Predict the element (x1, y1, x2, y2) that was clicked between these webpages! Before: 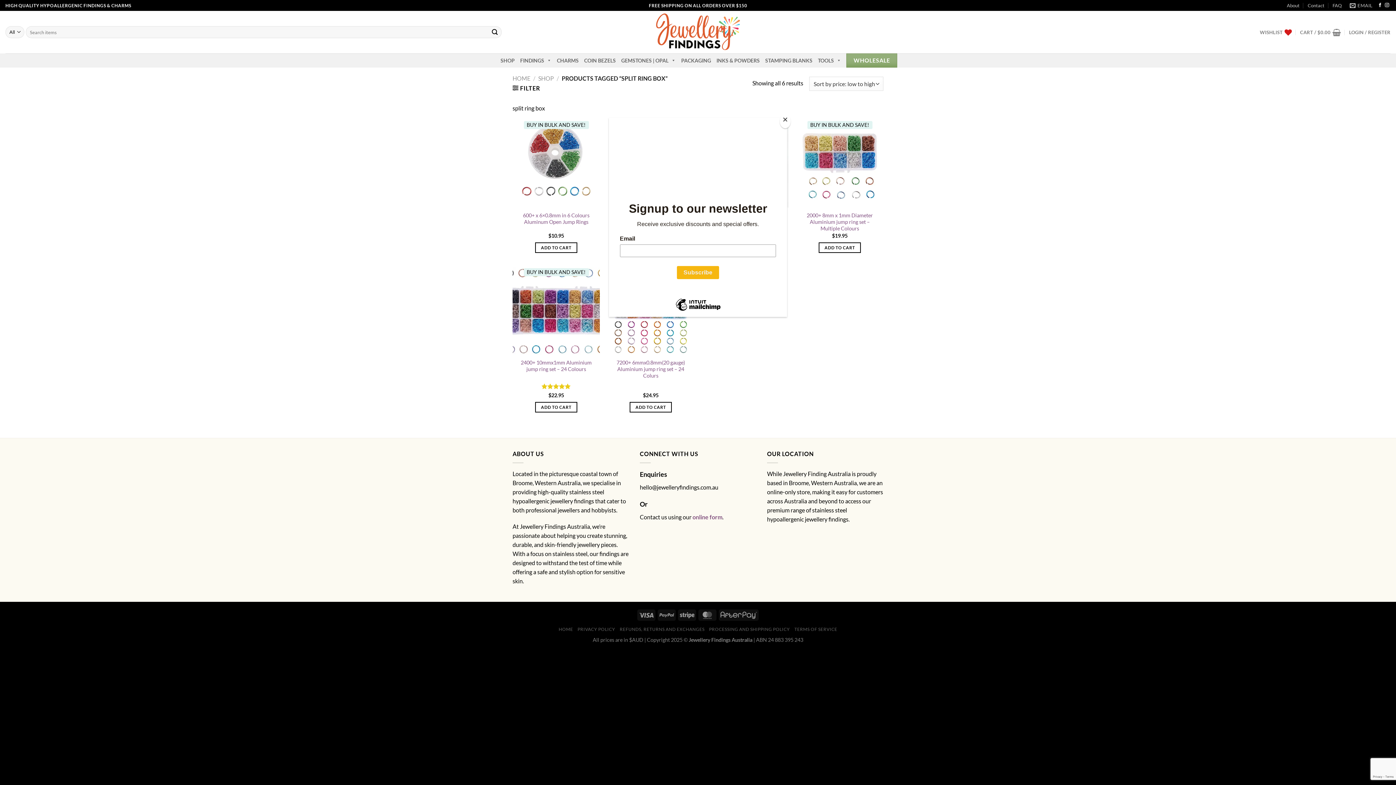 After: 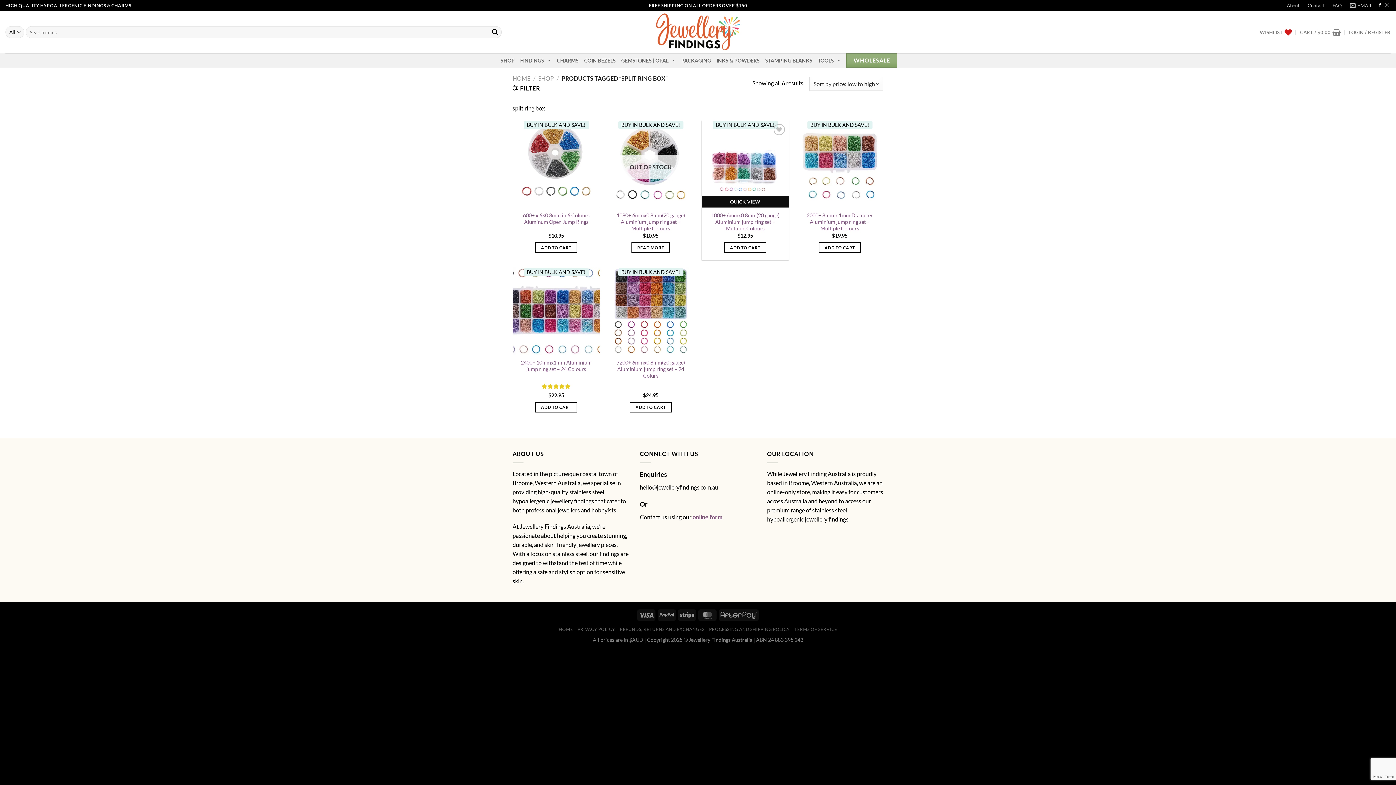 Action: label: Close bbox: (780, 114, 790, 128)